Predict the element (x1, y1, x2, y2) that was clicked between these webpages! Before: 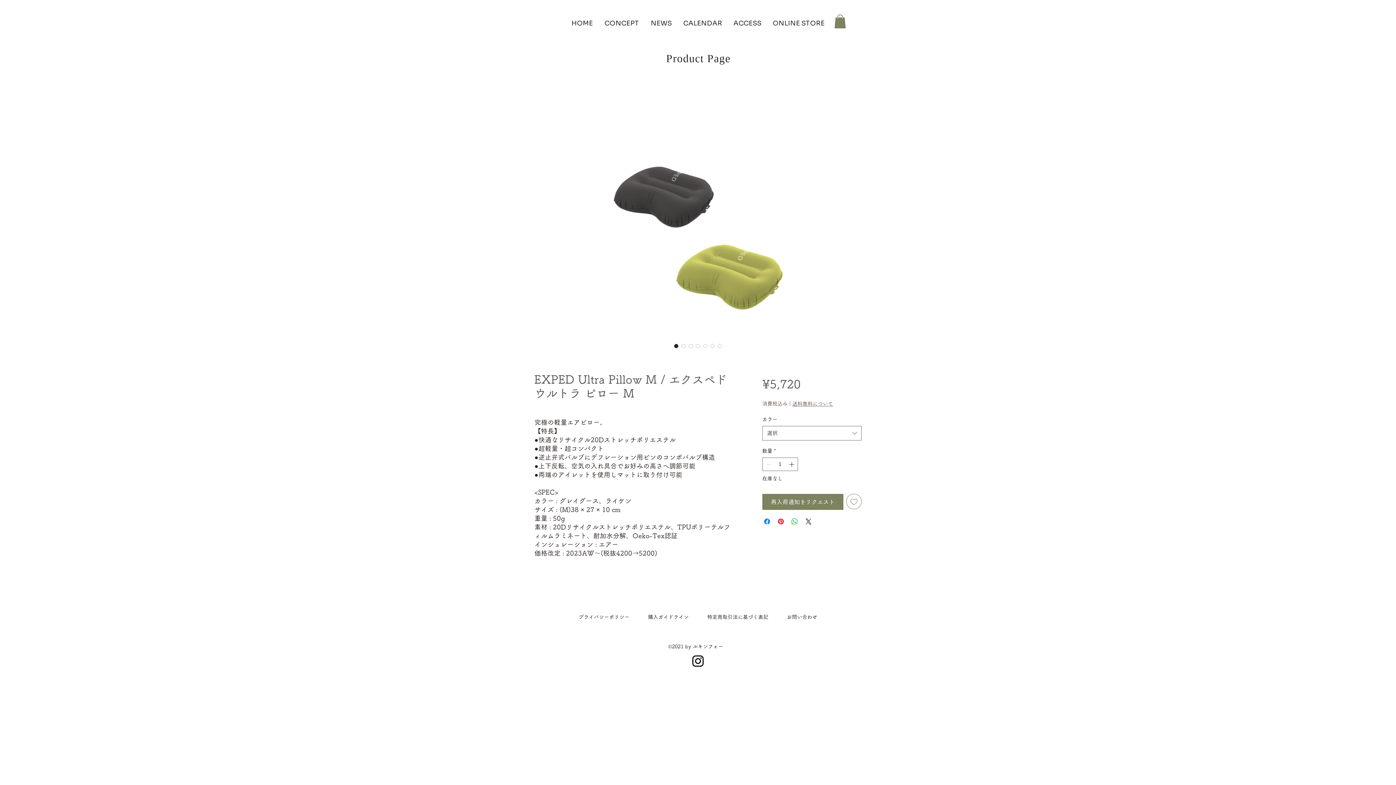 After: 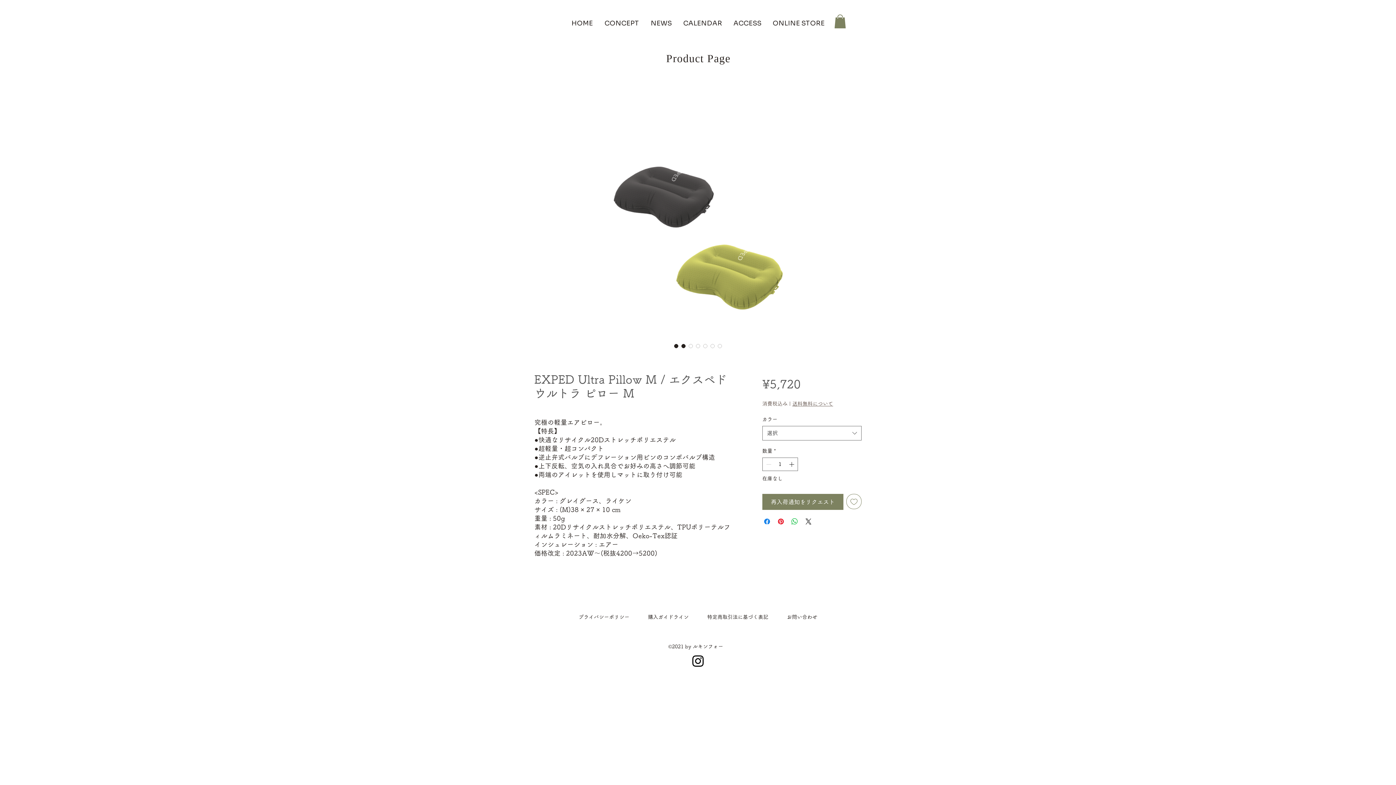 Action: bbox: (680, 342, 687, 349) label: Image selector: EXPED Ultra Pillow M / エクスペド ウルトラ ピロー M